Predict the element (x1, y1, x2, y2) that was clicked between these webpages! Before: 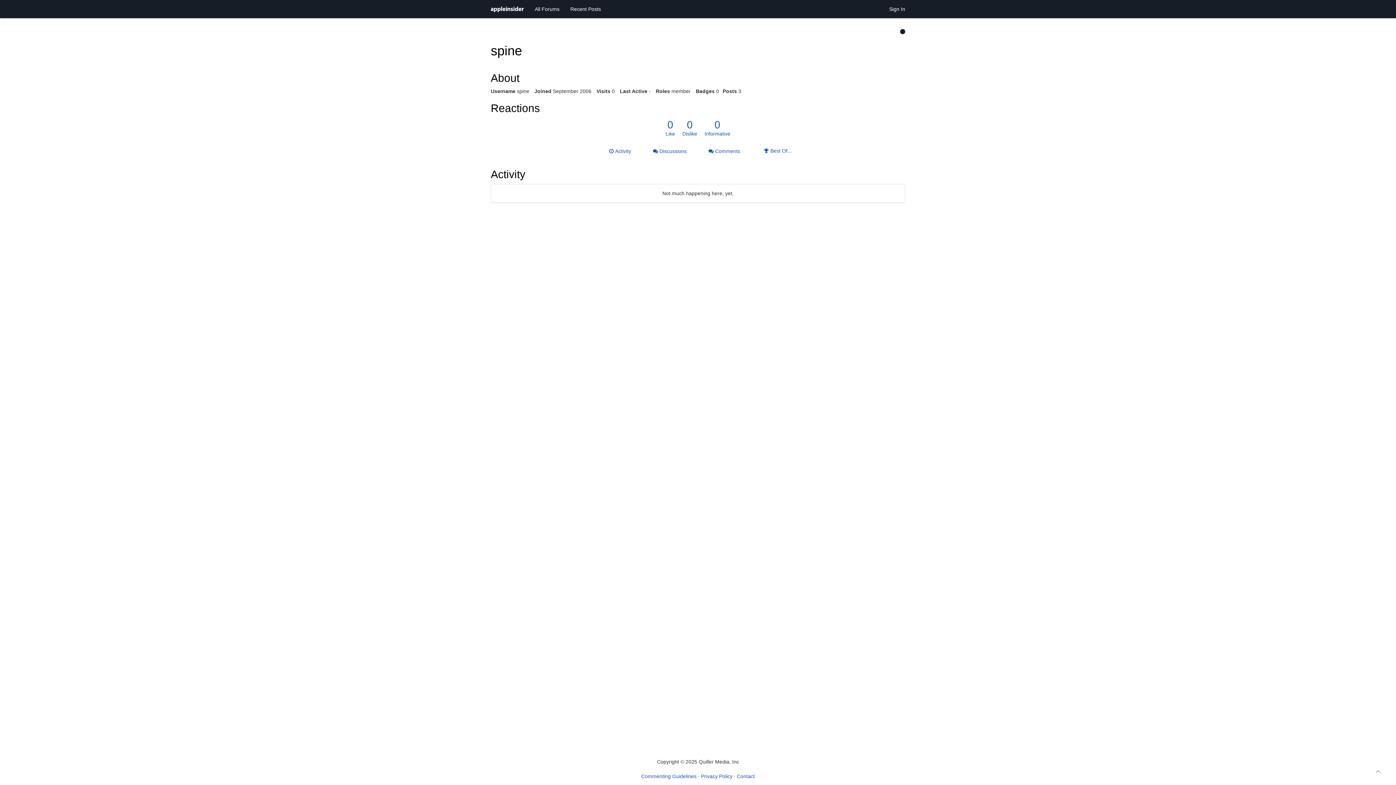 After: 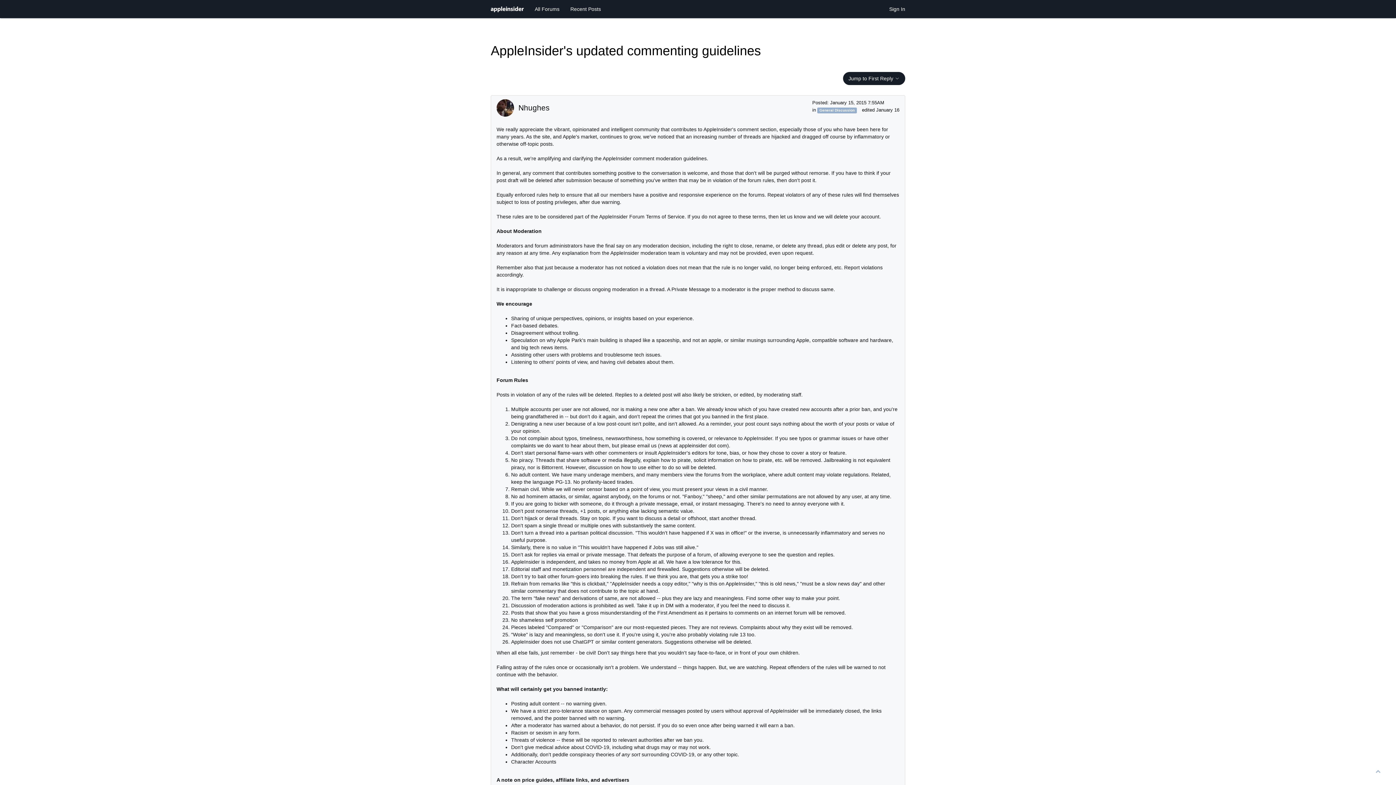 Action: bbox: (641, 773, 696, 779) label: Commenting Guidelines